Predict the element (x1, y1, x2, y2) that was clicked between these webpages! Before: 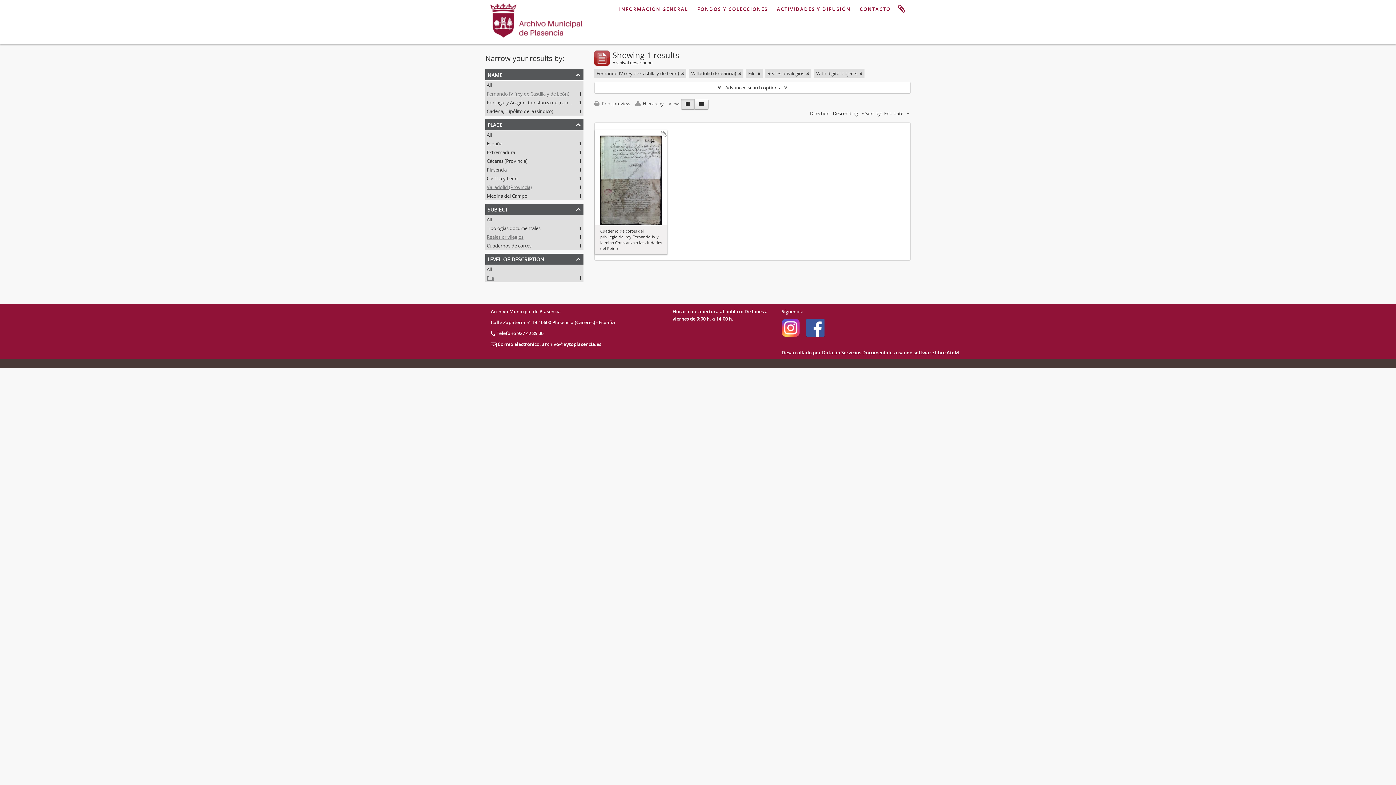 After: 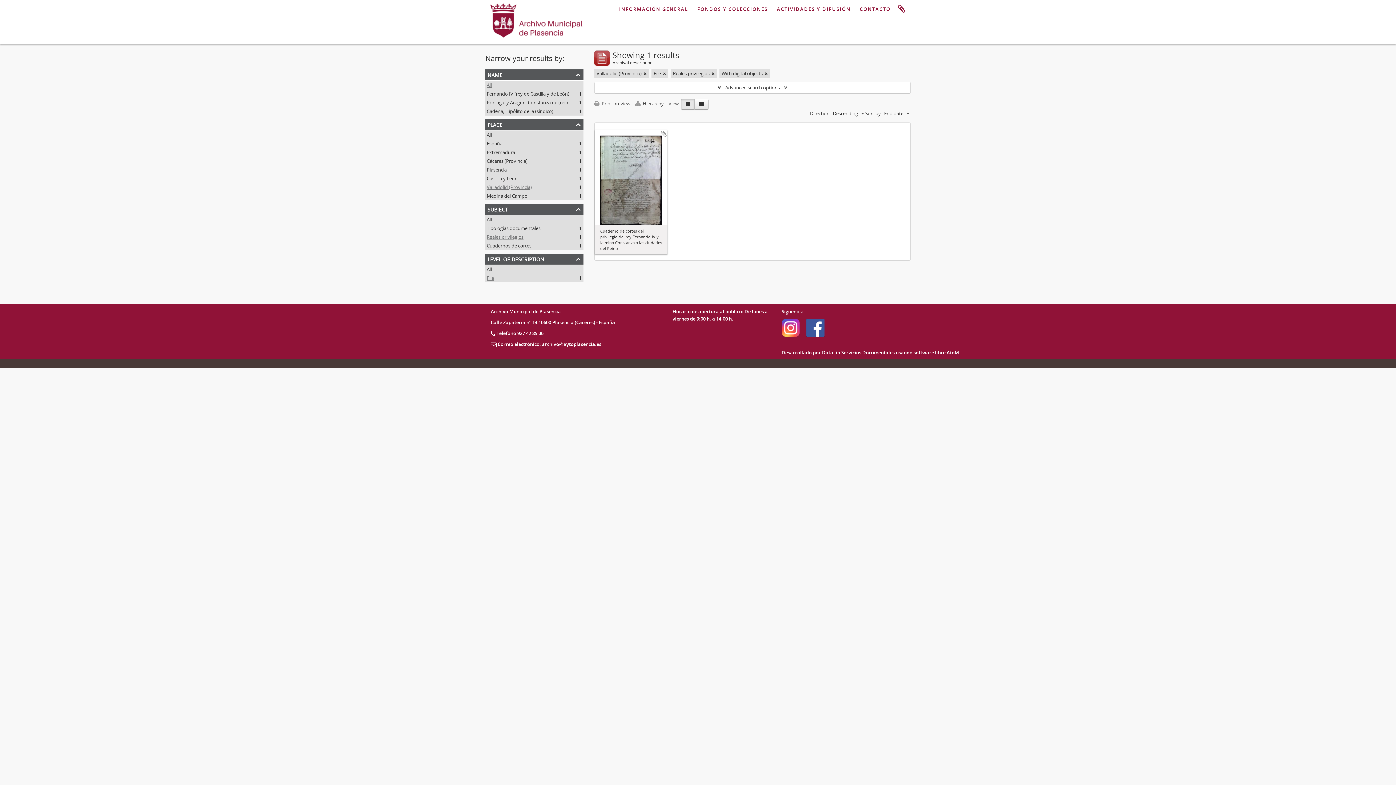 Action: bbox: (486, 81, 492, 88) label: All